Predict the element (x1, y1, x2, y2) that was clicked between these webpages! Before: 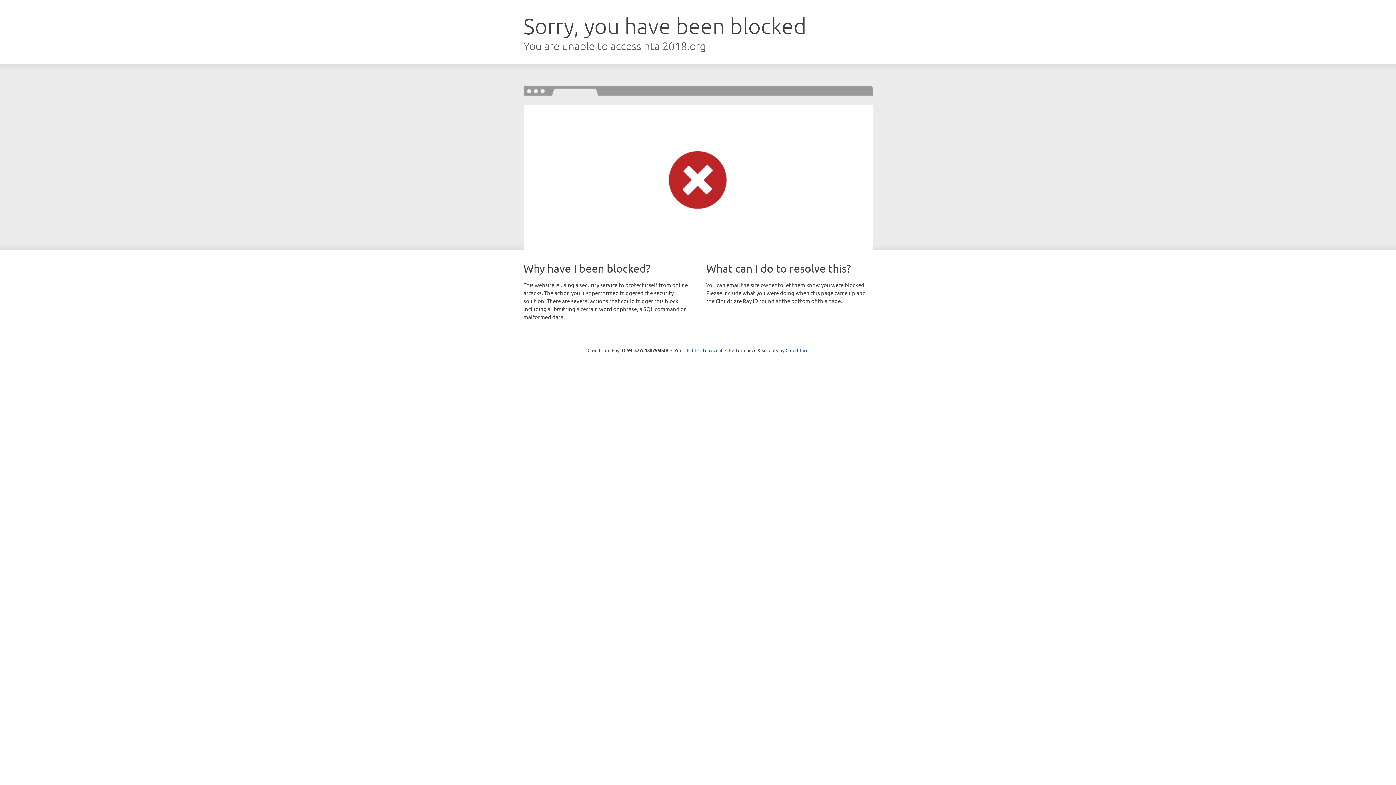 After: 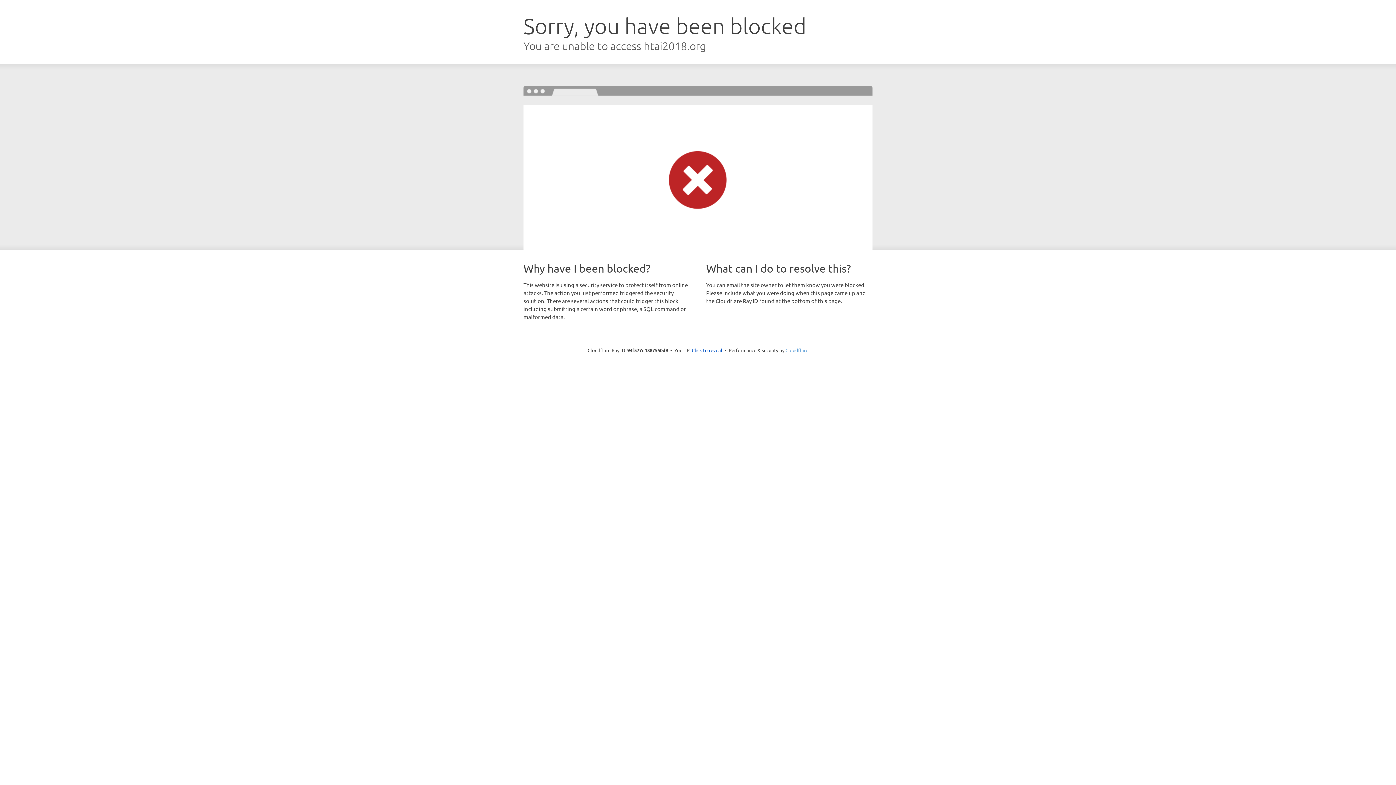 Action: bbox: (785, 347, 808, 353) label: Cloudflare